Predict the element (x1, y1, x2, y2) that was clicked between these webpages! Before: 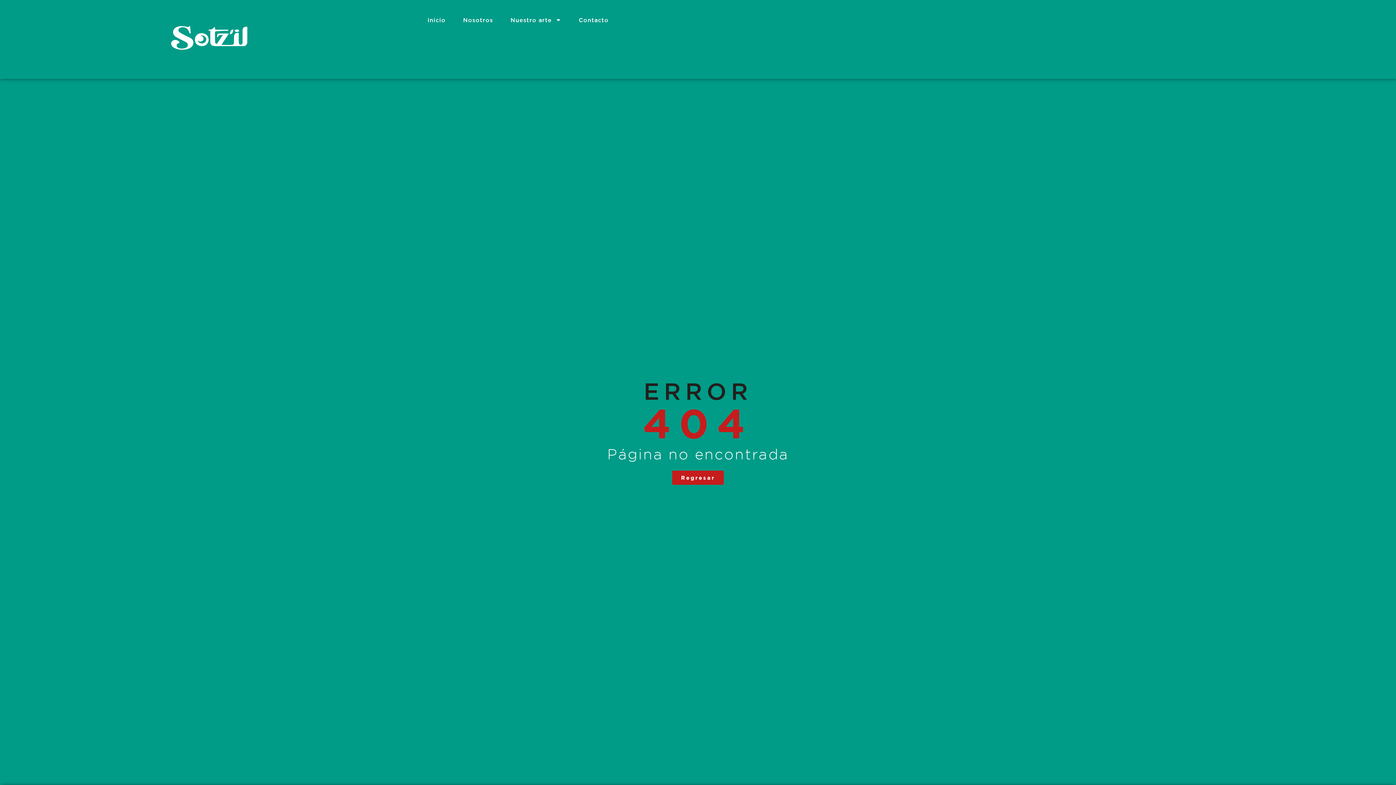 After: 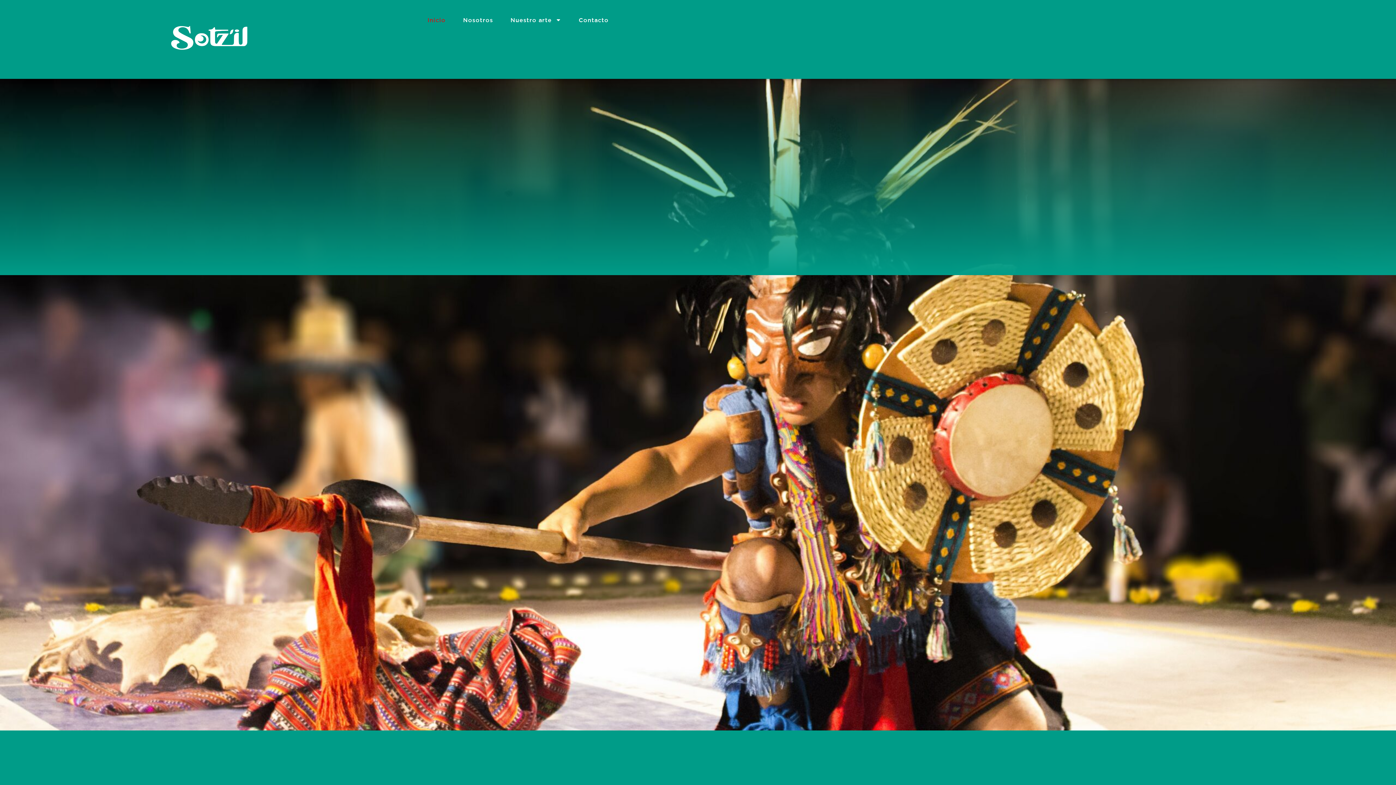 Action: label: 404 bbox: (643, 400, 753, 445)